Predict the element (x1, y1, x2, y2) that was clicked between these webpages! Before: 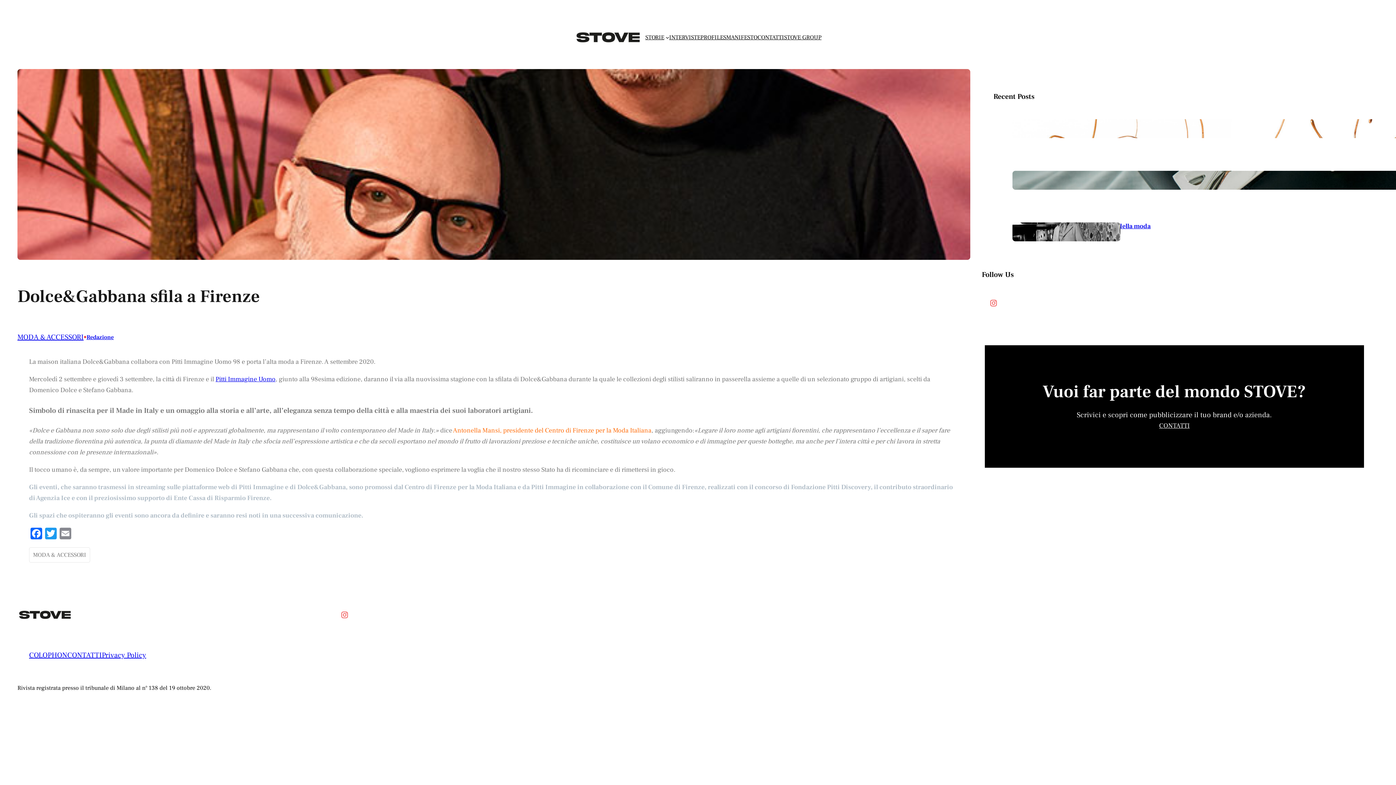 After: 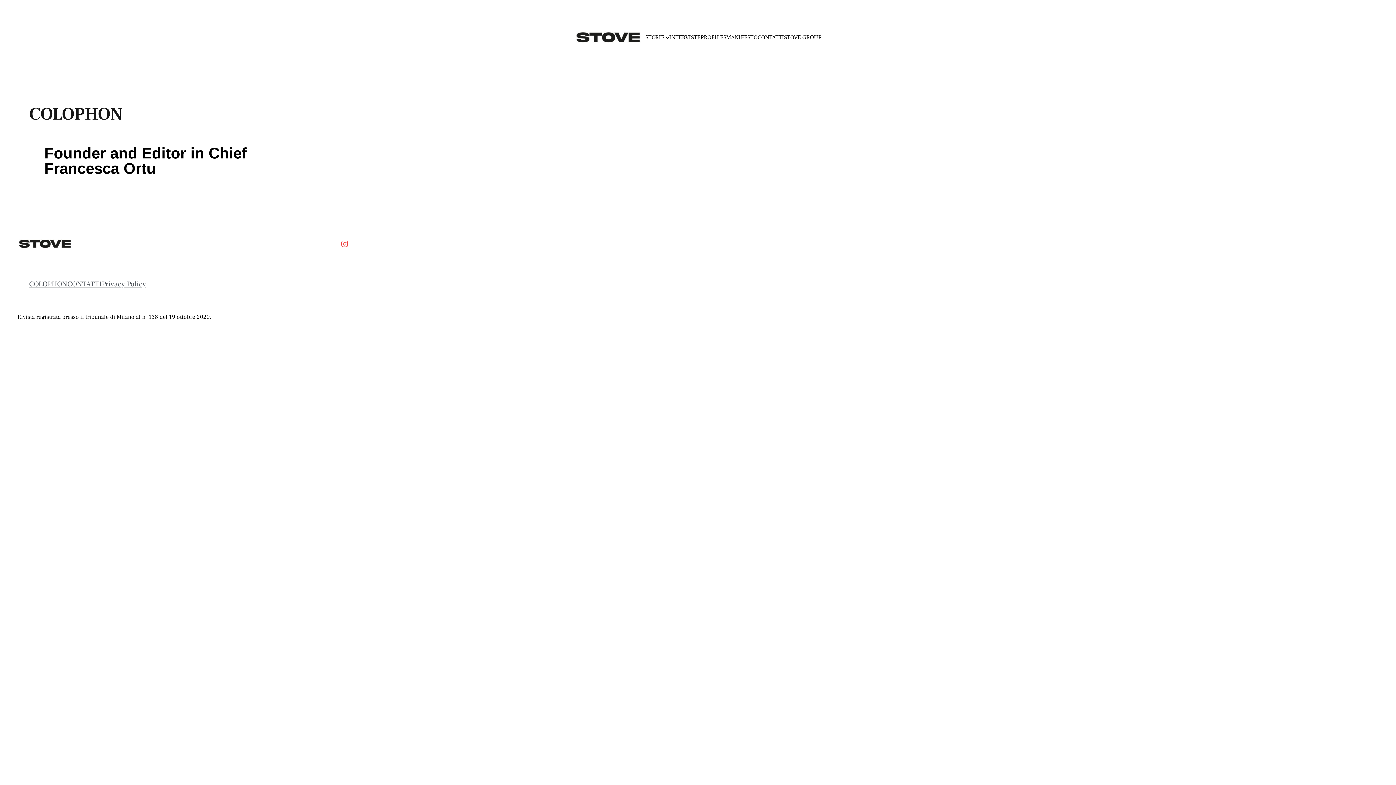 Action: bbox: (29, 650, 67, 660) label: COLOPHON